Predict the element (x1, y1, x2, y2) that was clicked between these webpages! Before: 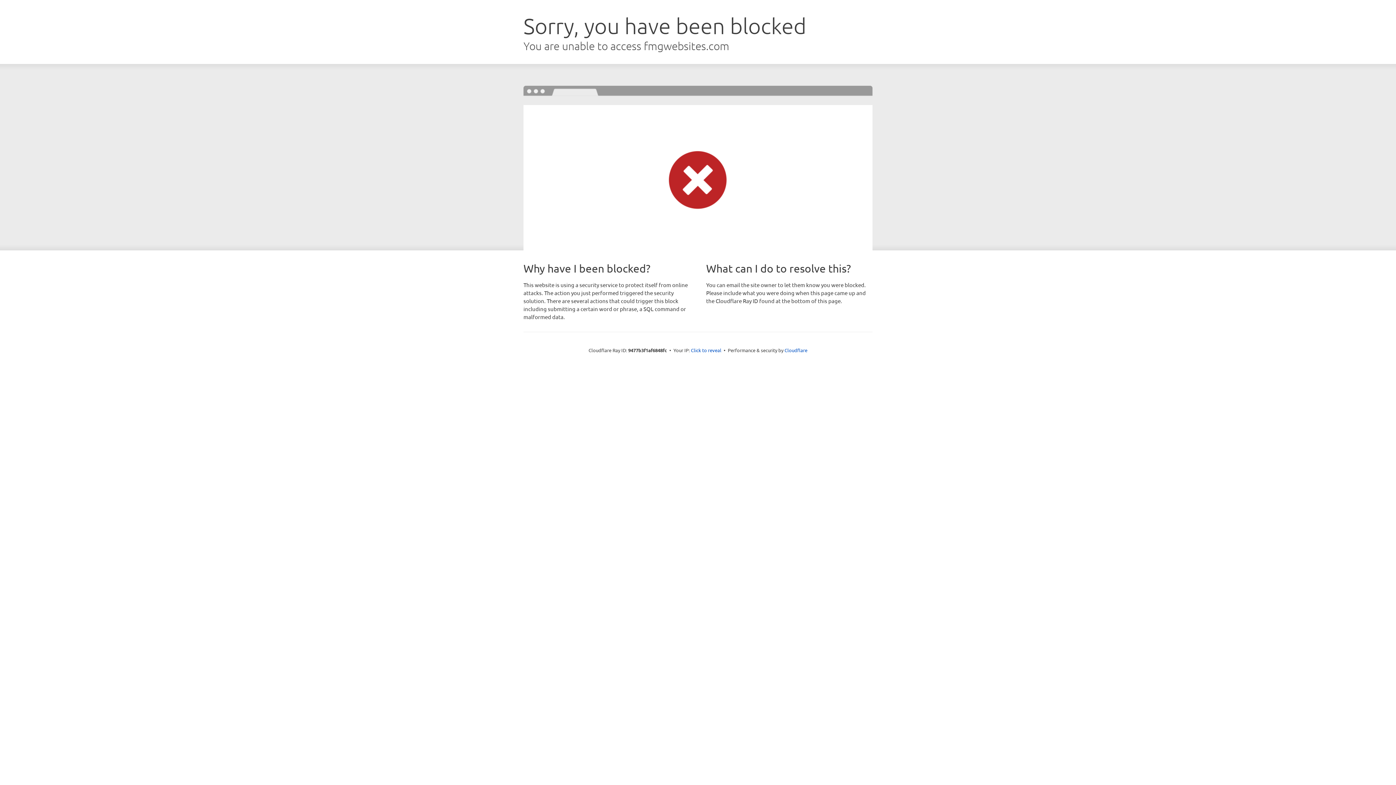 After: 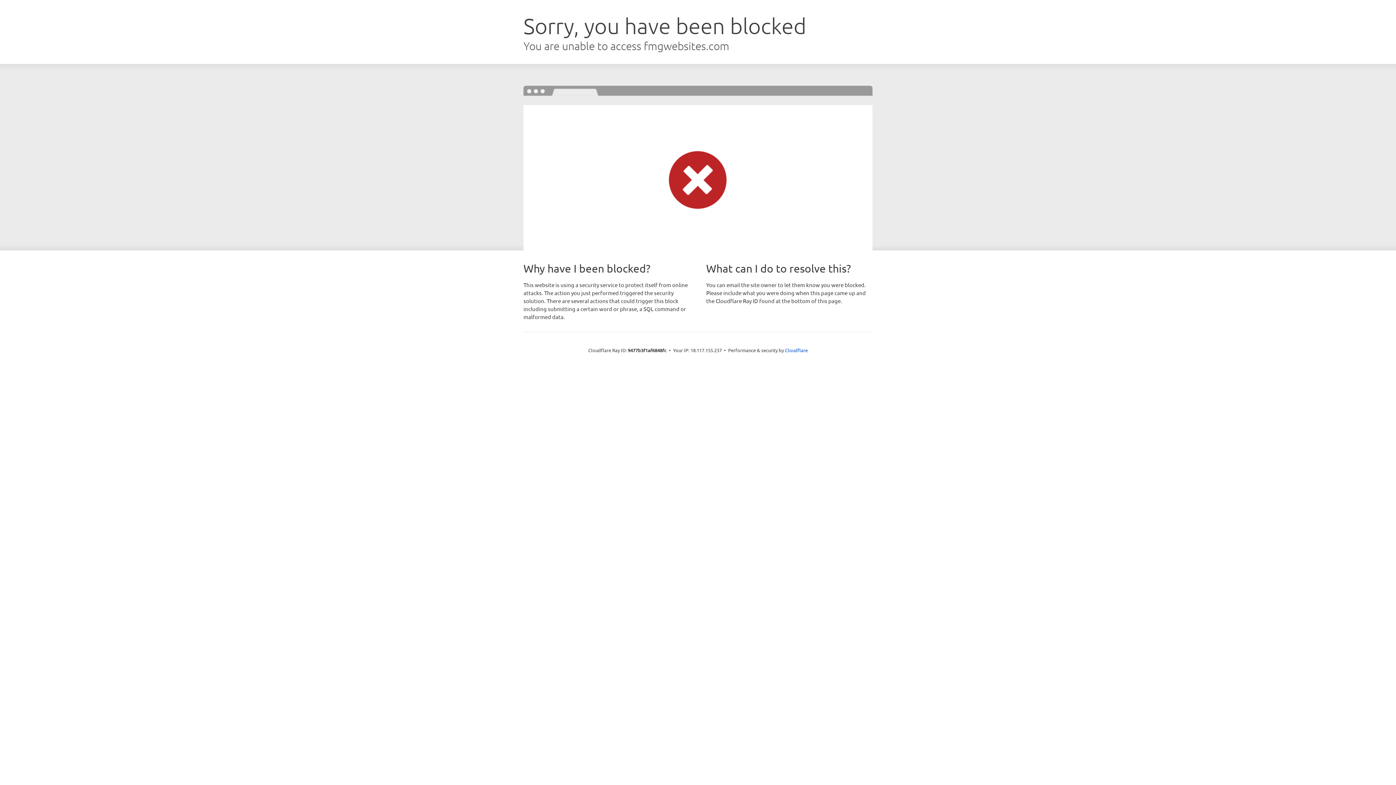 Action: label: Click to reveal bbox: (691, 346, 721, 353)